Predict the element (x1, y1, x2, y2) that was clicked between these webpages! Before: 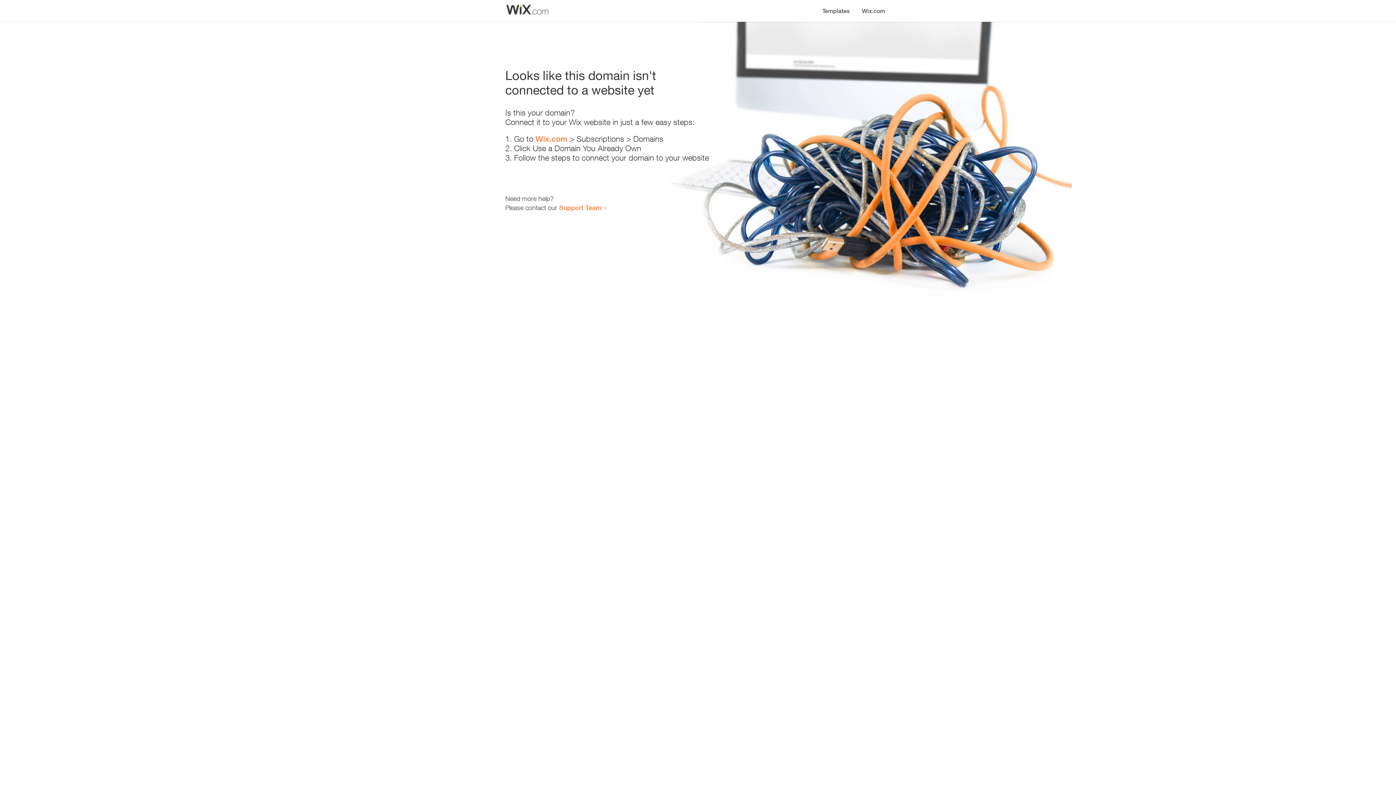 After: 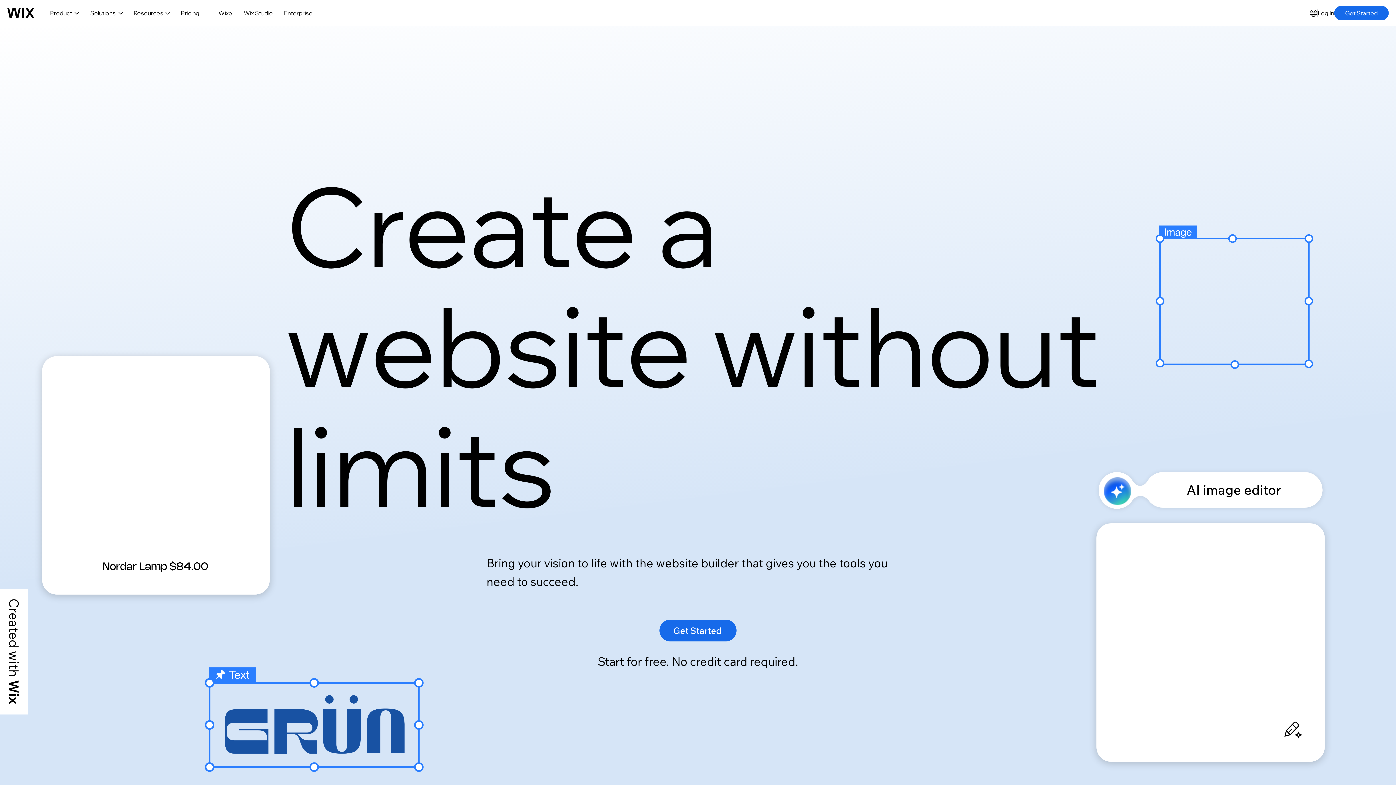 Action: bbox: (856, 0, 890, 14) label: Wix.com